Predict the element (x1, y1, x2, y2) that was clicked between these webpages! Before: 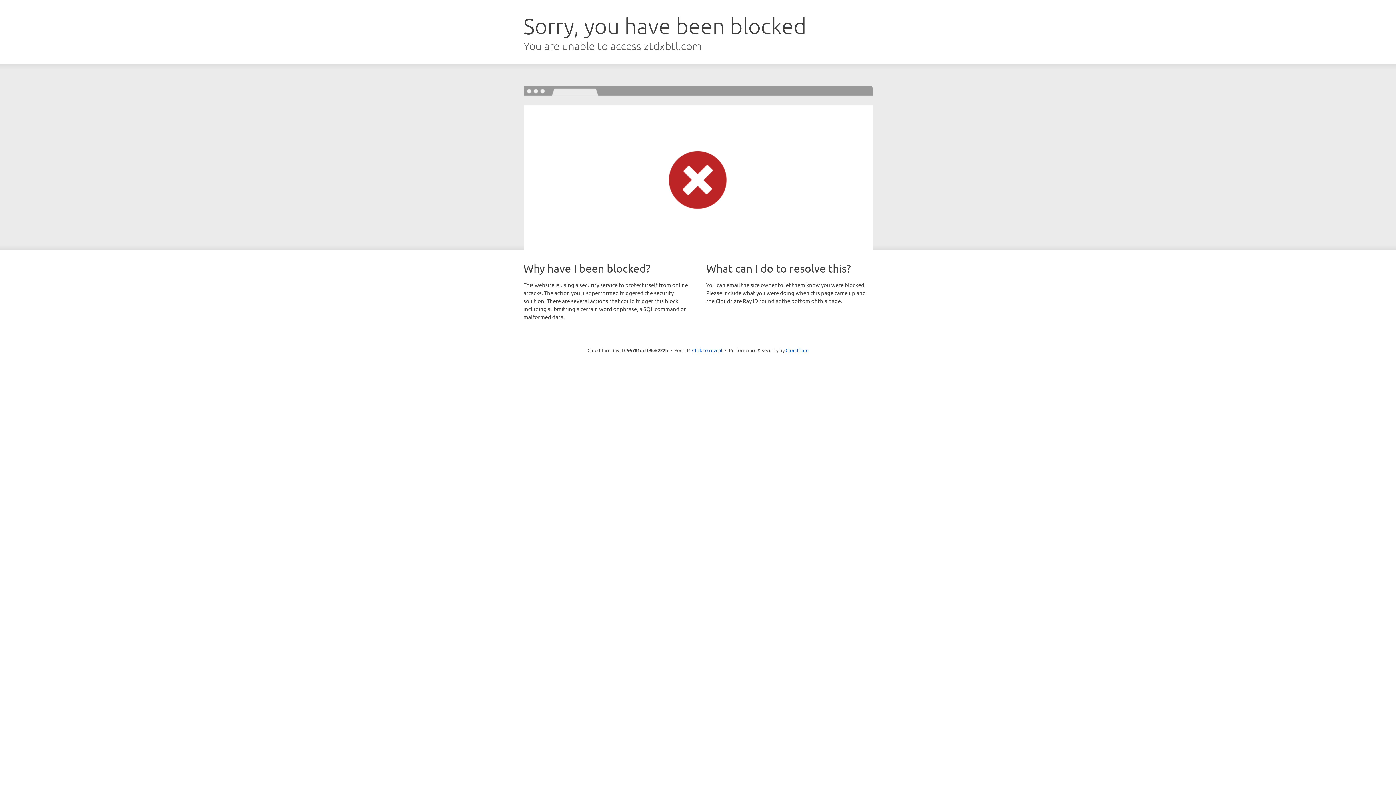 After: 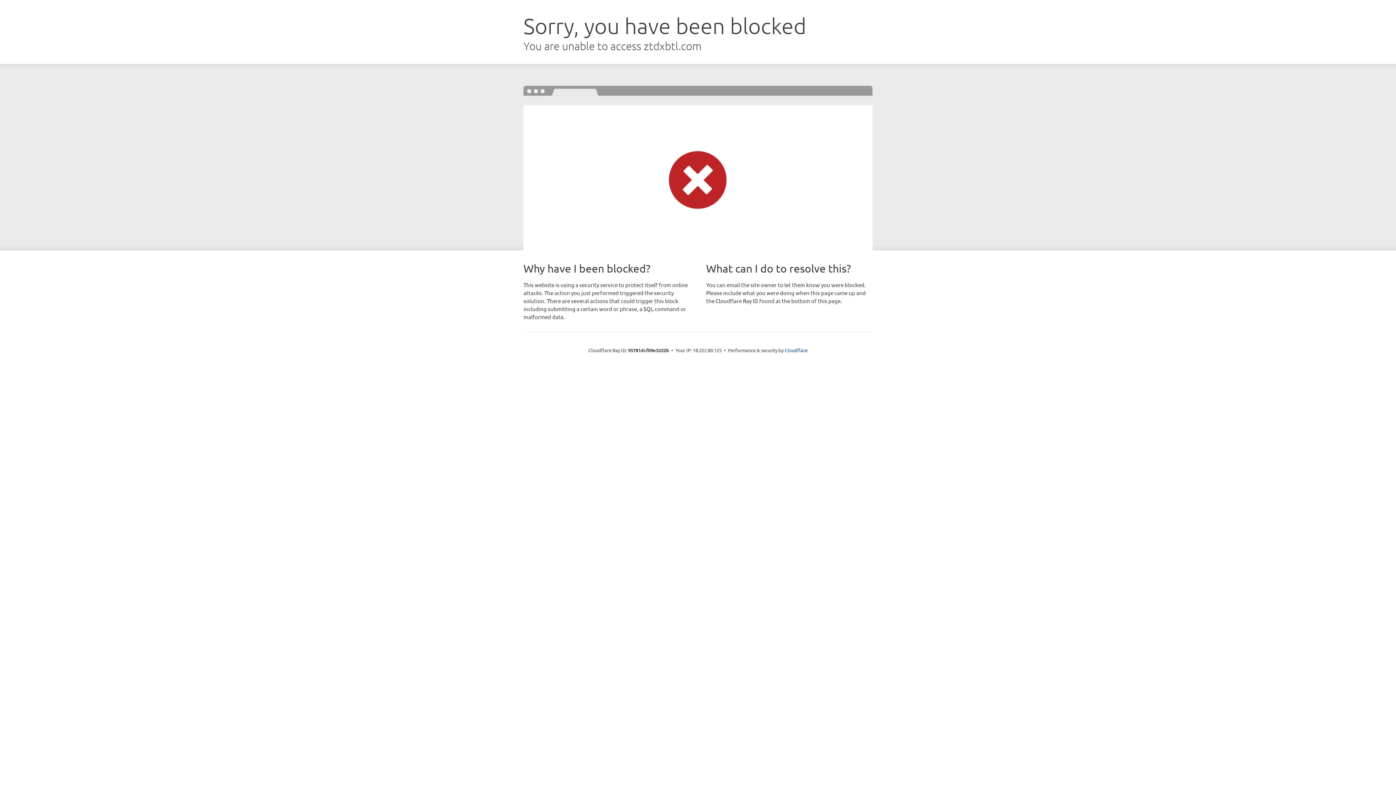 Action: bbox: (692, 346, 722, 353) label: Click to reveal